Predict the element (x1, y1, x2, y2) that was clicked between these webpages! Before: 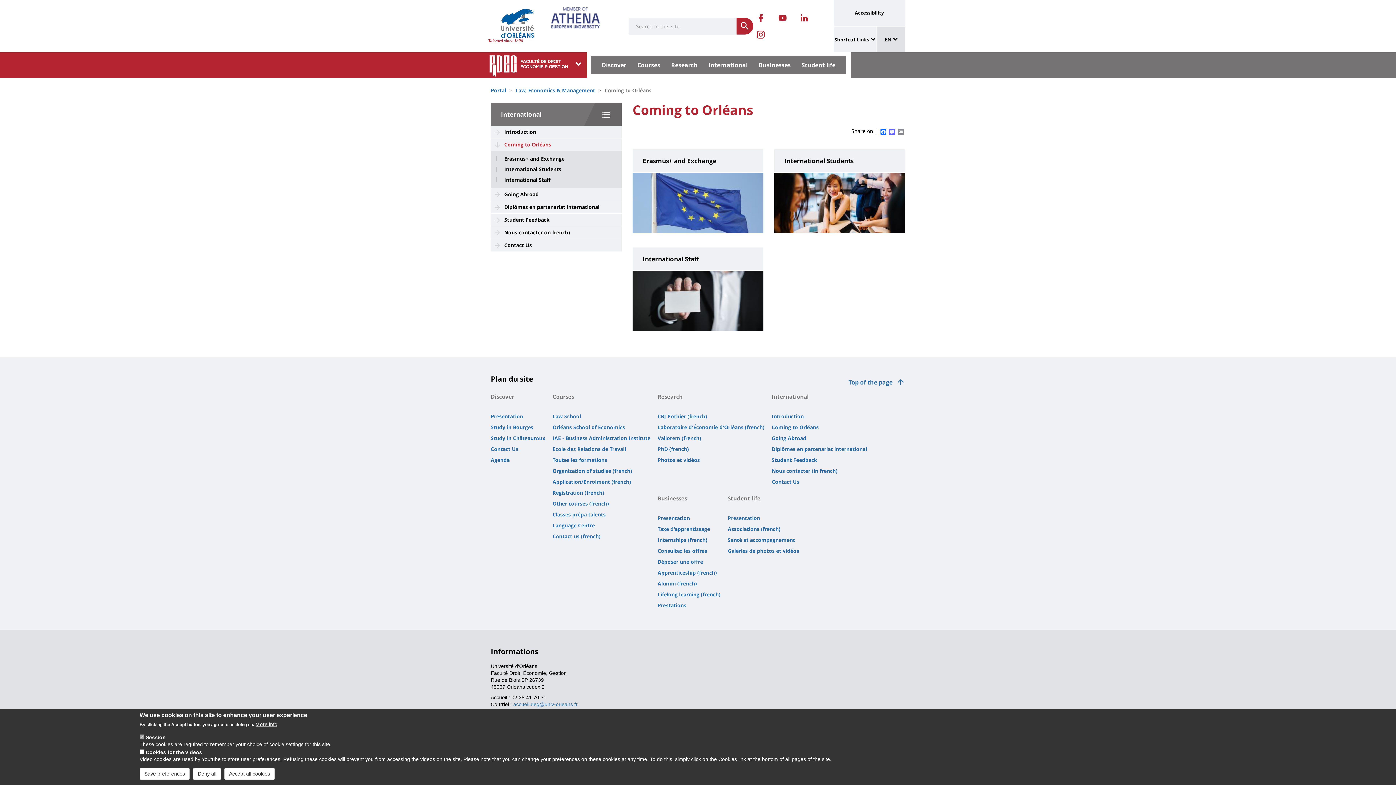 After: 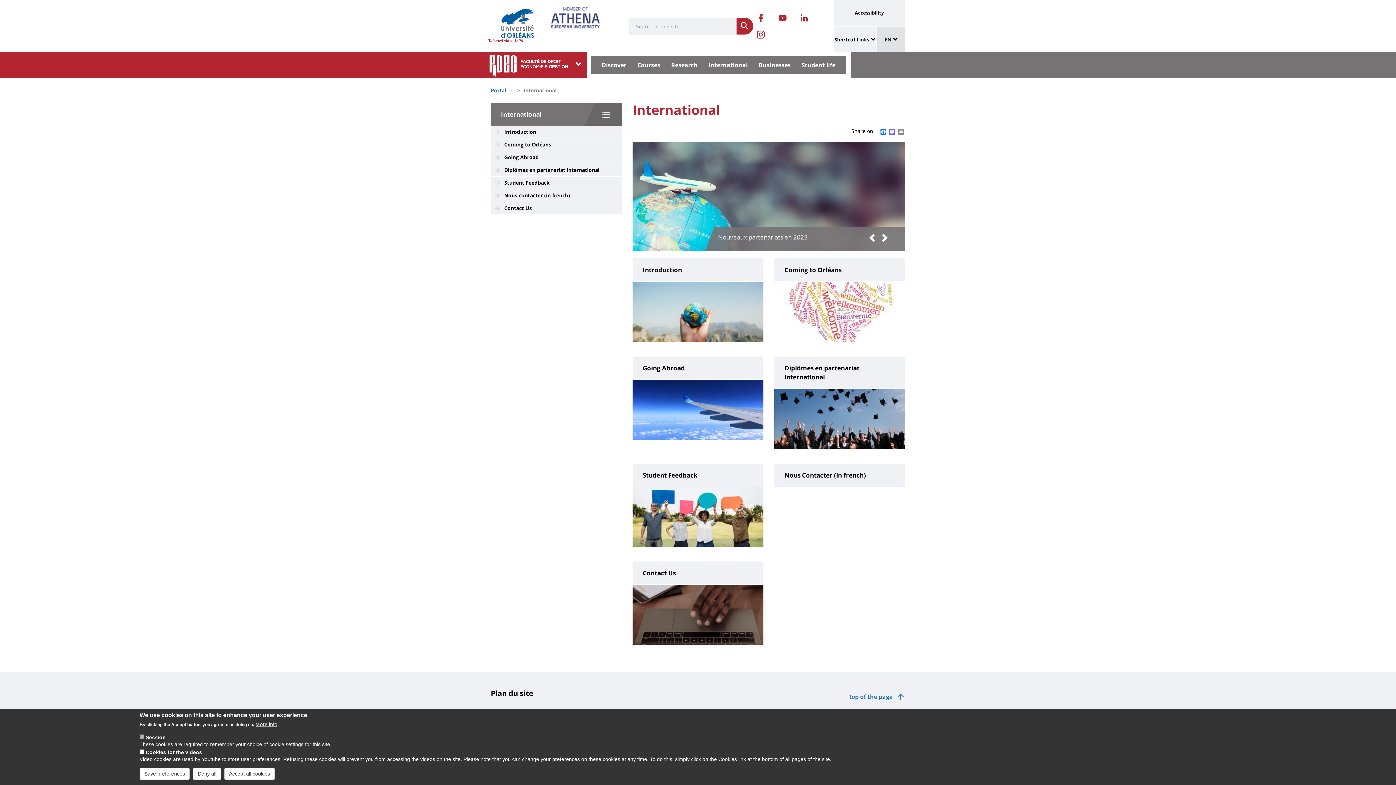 Action: bbox: (501, 110, 541, 118) label: International